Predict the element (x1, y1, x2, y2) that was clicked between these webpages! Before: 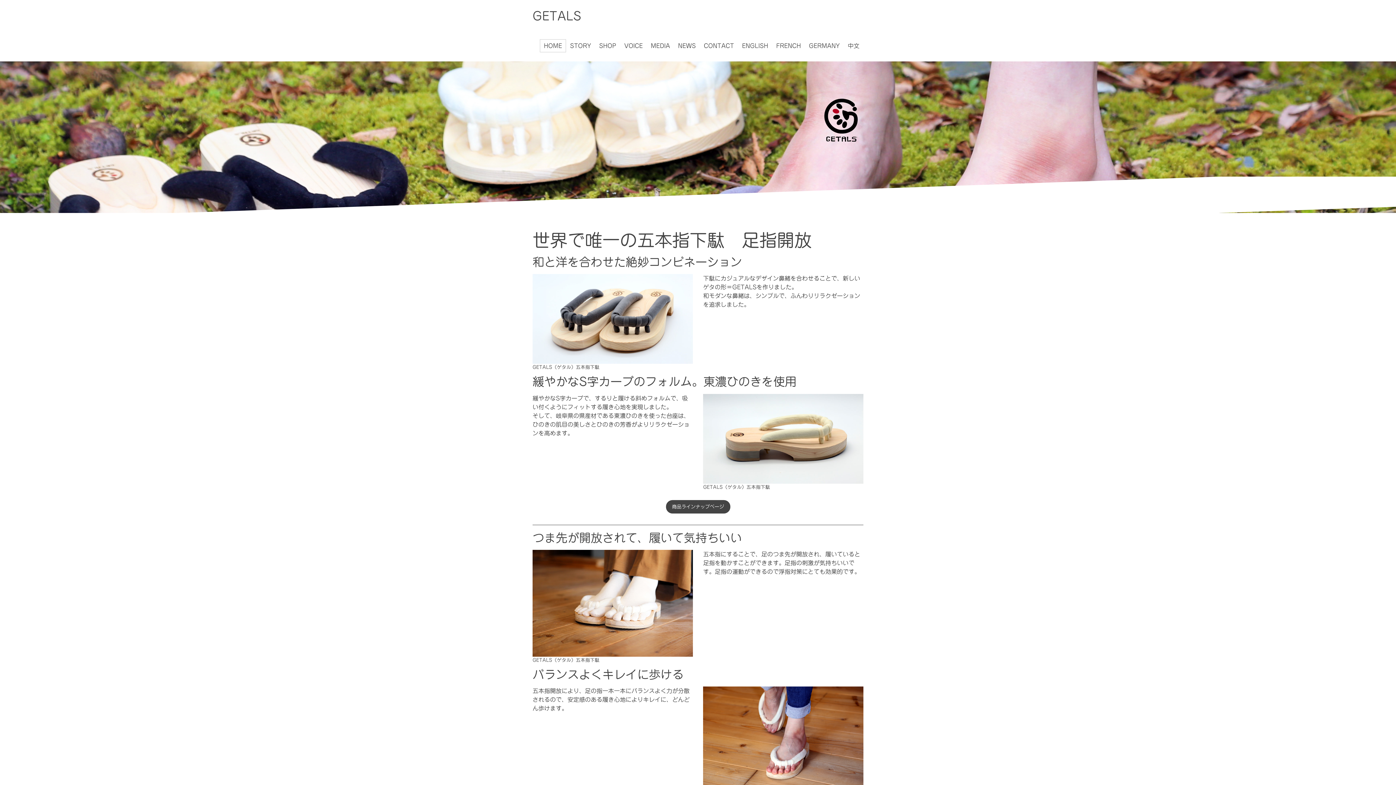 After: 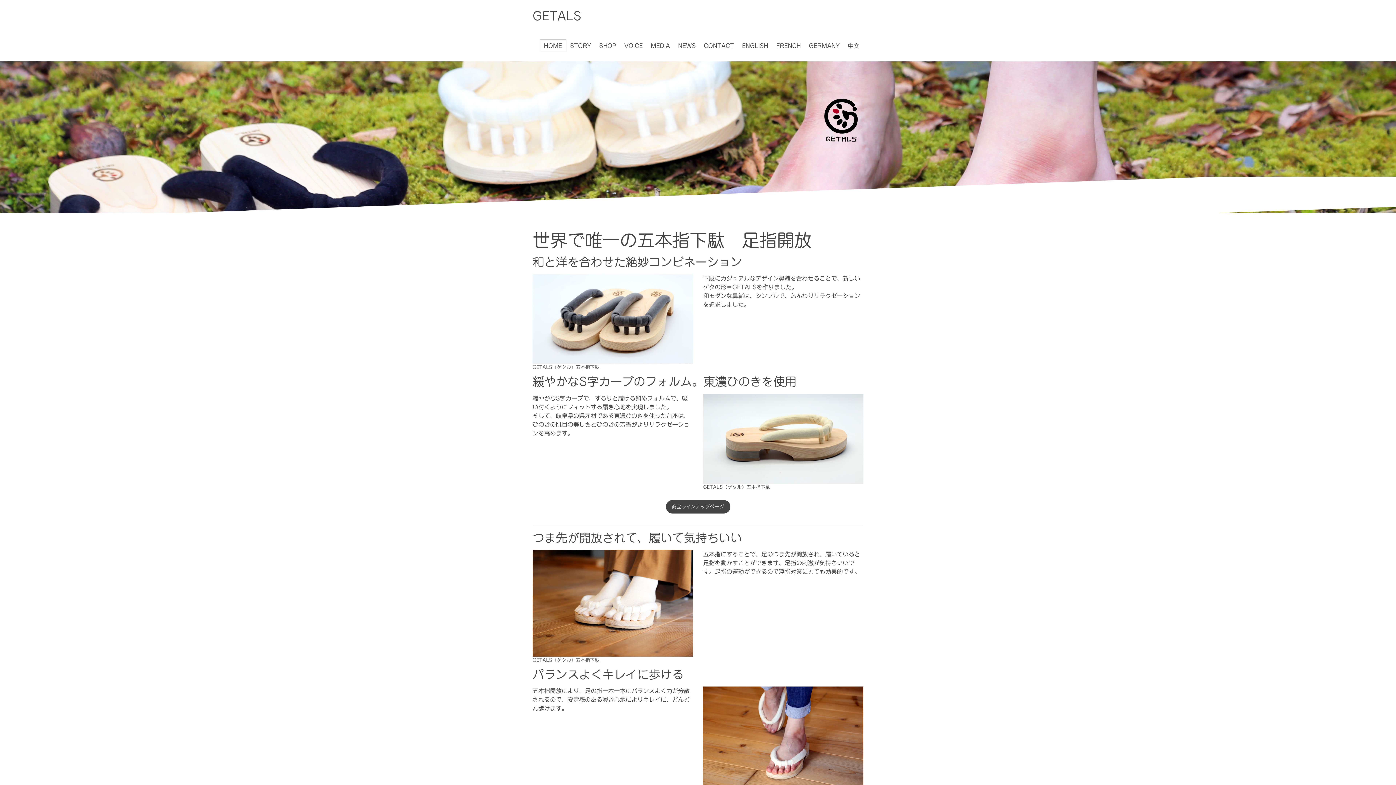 Action: label: GETALS bbox: (532, 10, 620, 21)